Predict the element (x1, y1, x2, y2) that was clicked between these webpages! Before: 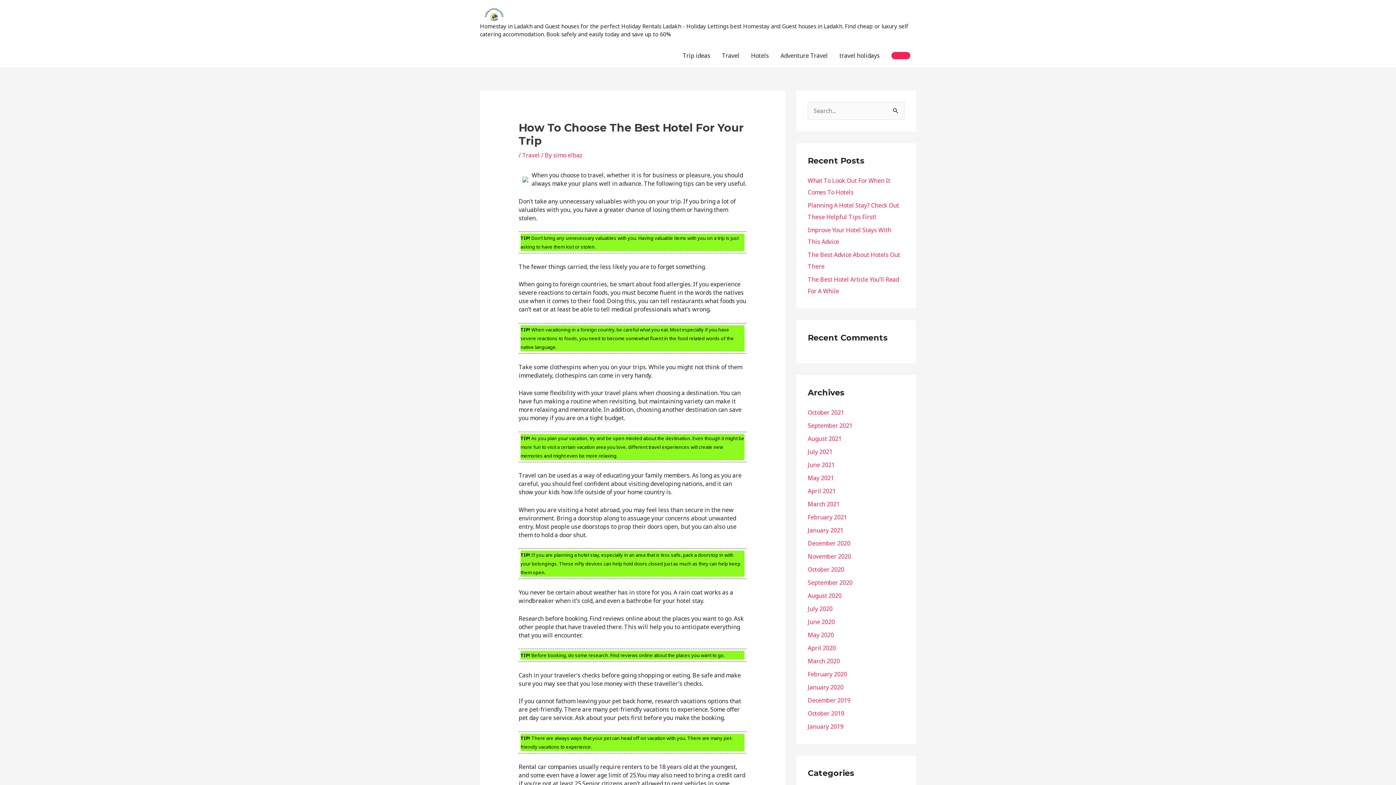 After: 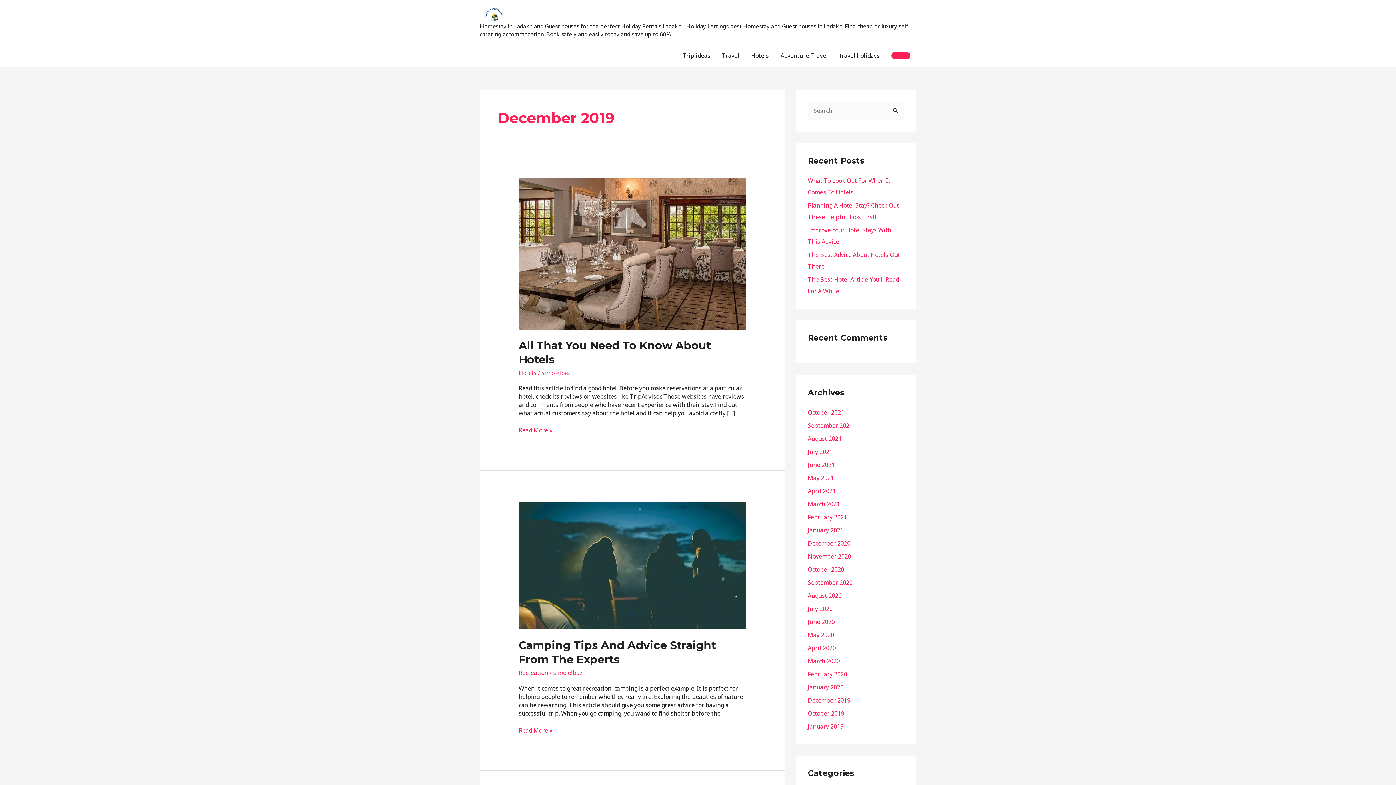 Action: label: December 2019 bbox: (808, 696, 850, 704)